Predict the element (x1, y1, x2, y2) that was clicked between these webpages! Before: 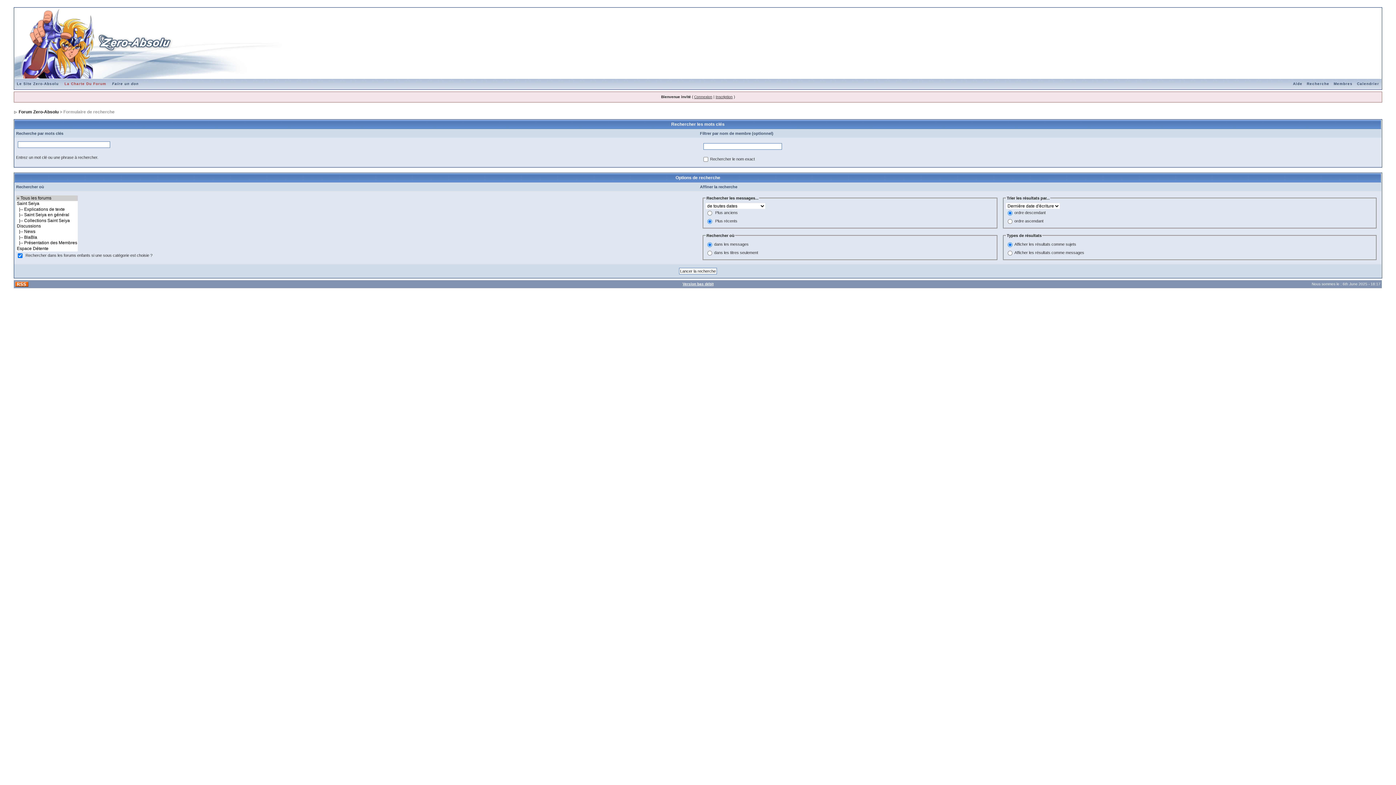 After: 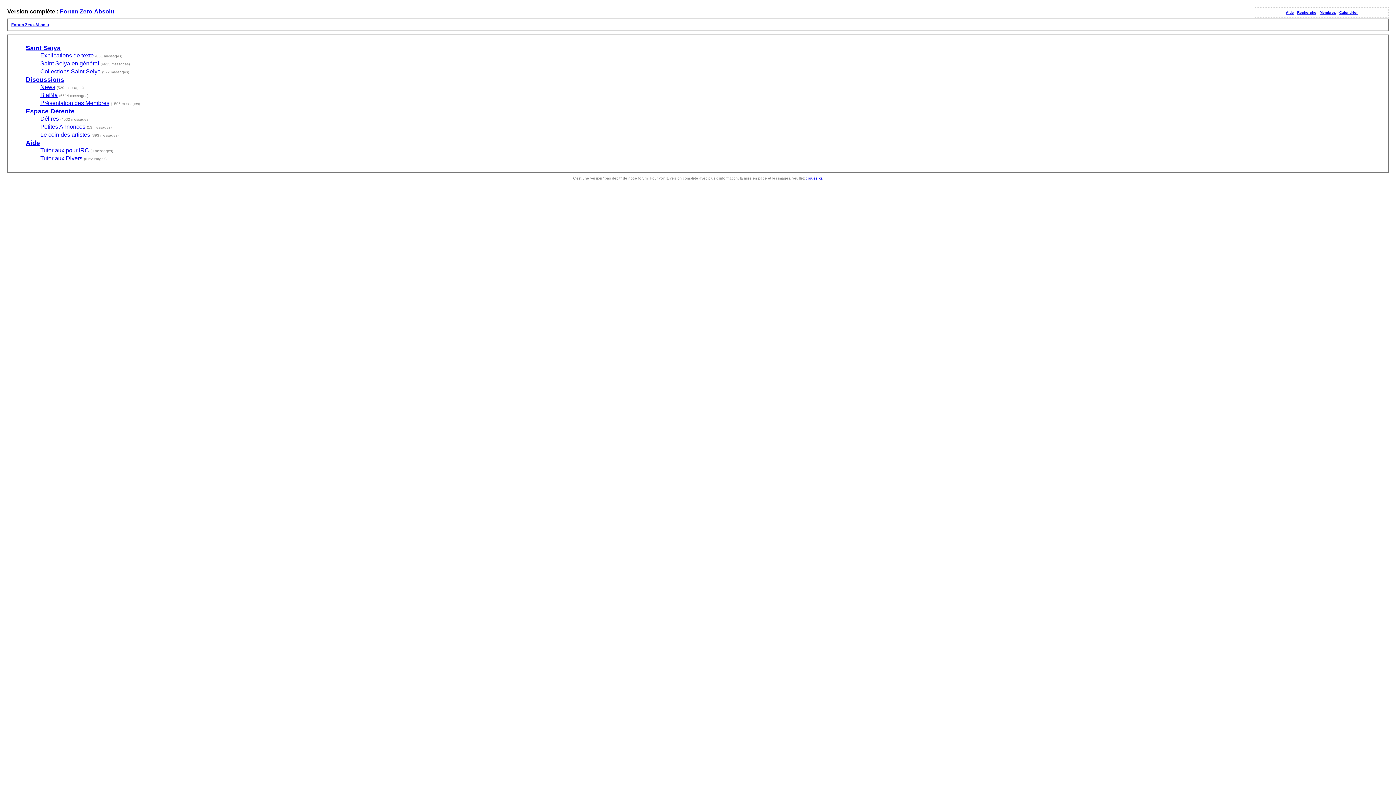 Action: bbox: (682, 282, 713, 286) label: Version bas débit